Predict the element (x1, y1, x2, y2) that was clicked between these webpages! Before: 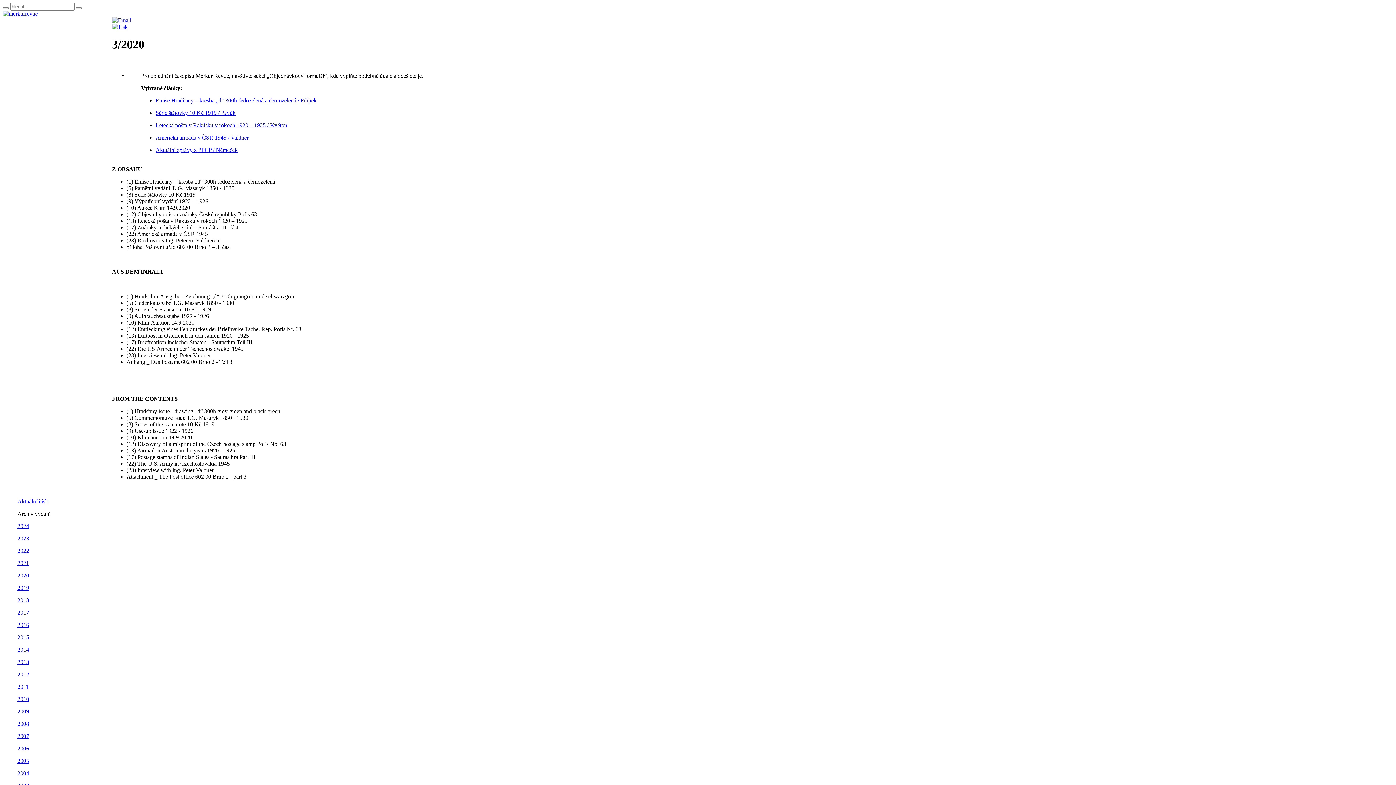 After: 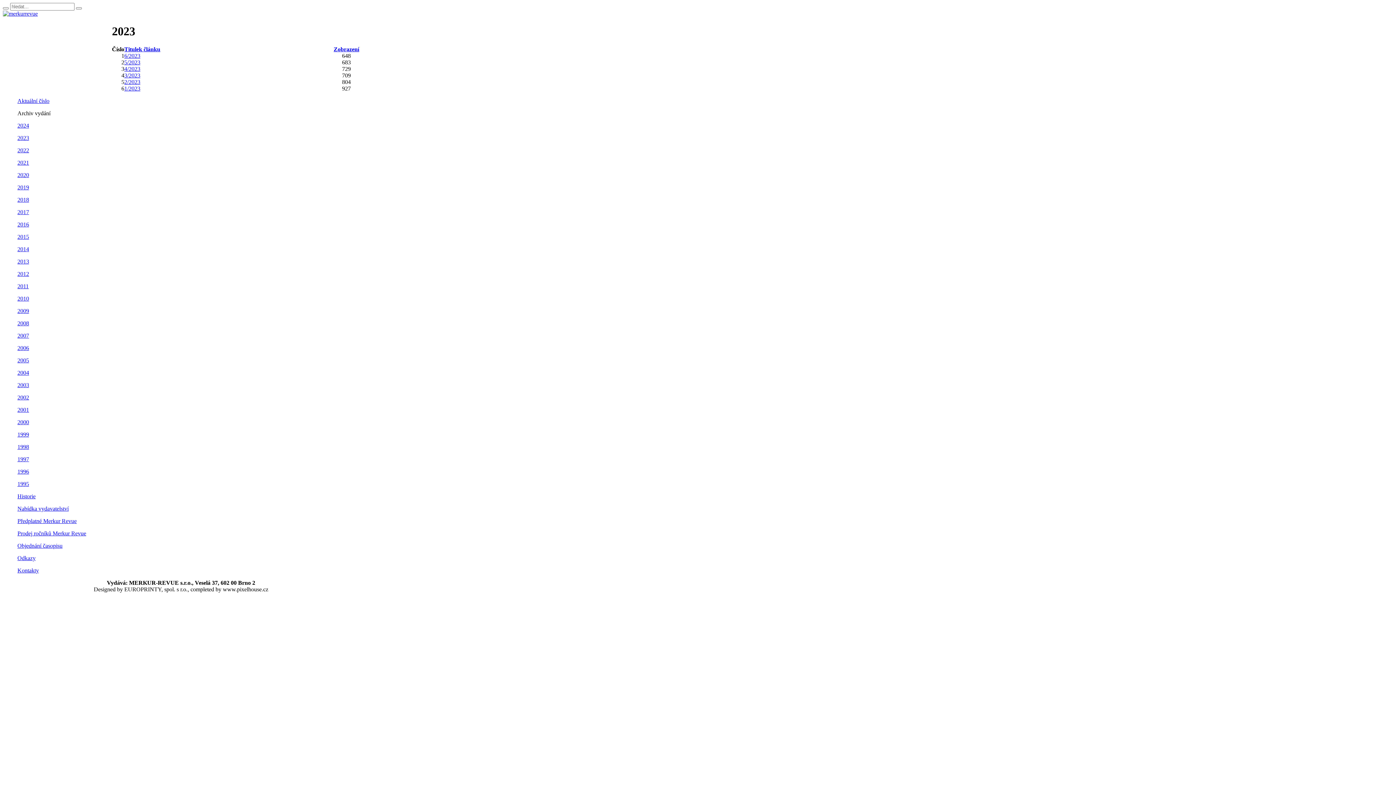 Action: bbox: (17, 535, 29, 541) label: 2023